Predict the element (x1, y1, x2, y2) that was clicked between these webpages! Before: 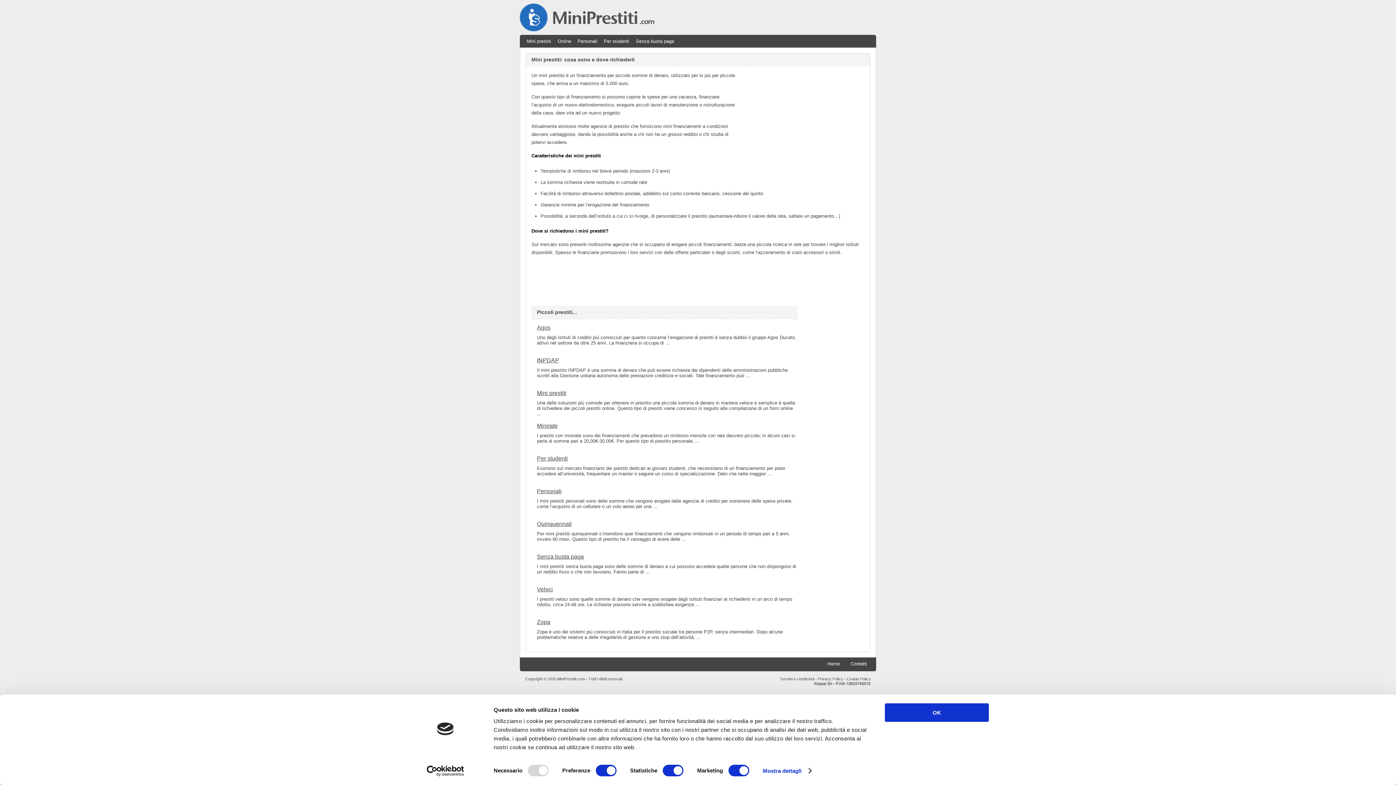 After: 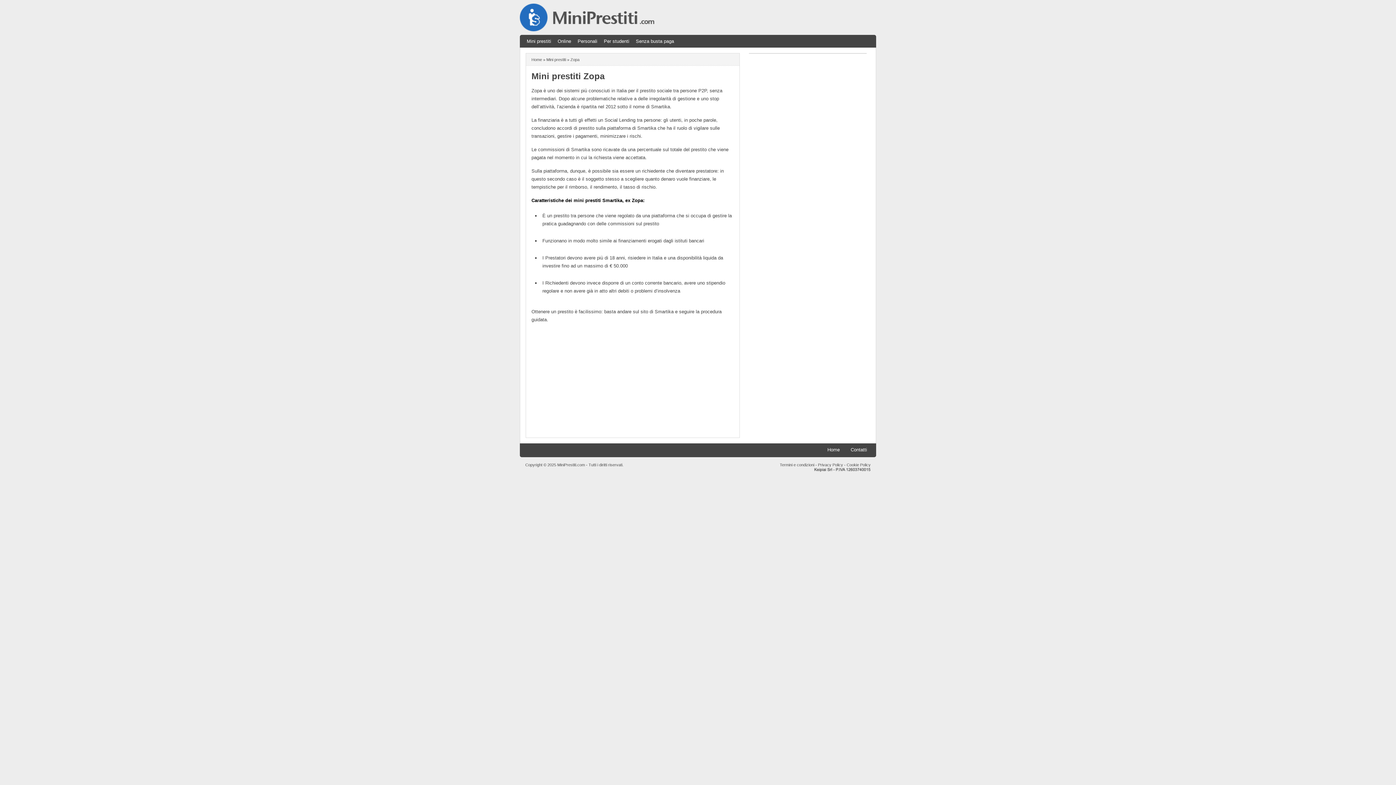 Action: bbox: (537, 619, 797, 625) label: Zopa